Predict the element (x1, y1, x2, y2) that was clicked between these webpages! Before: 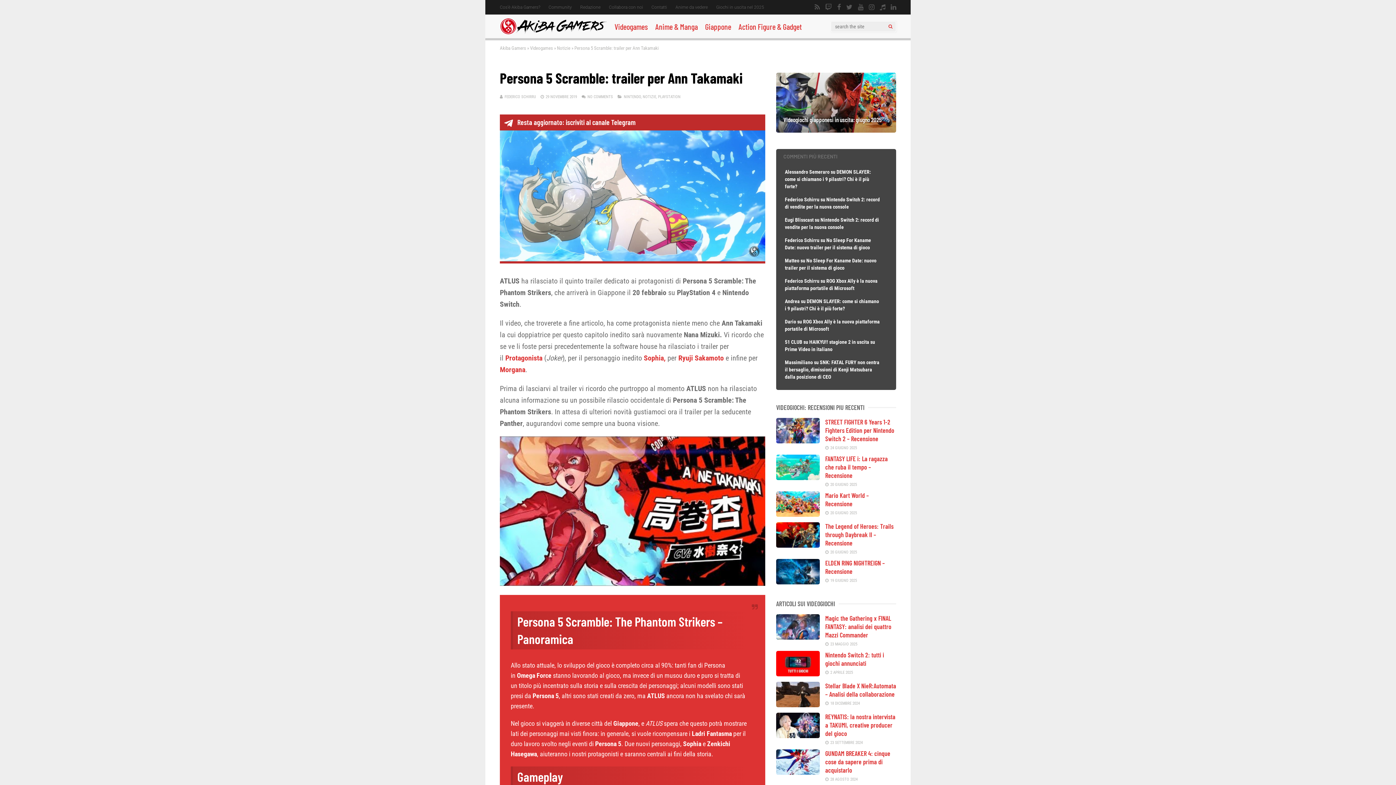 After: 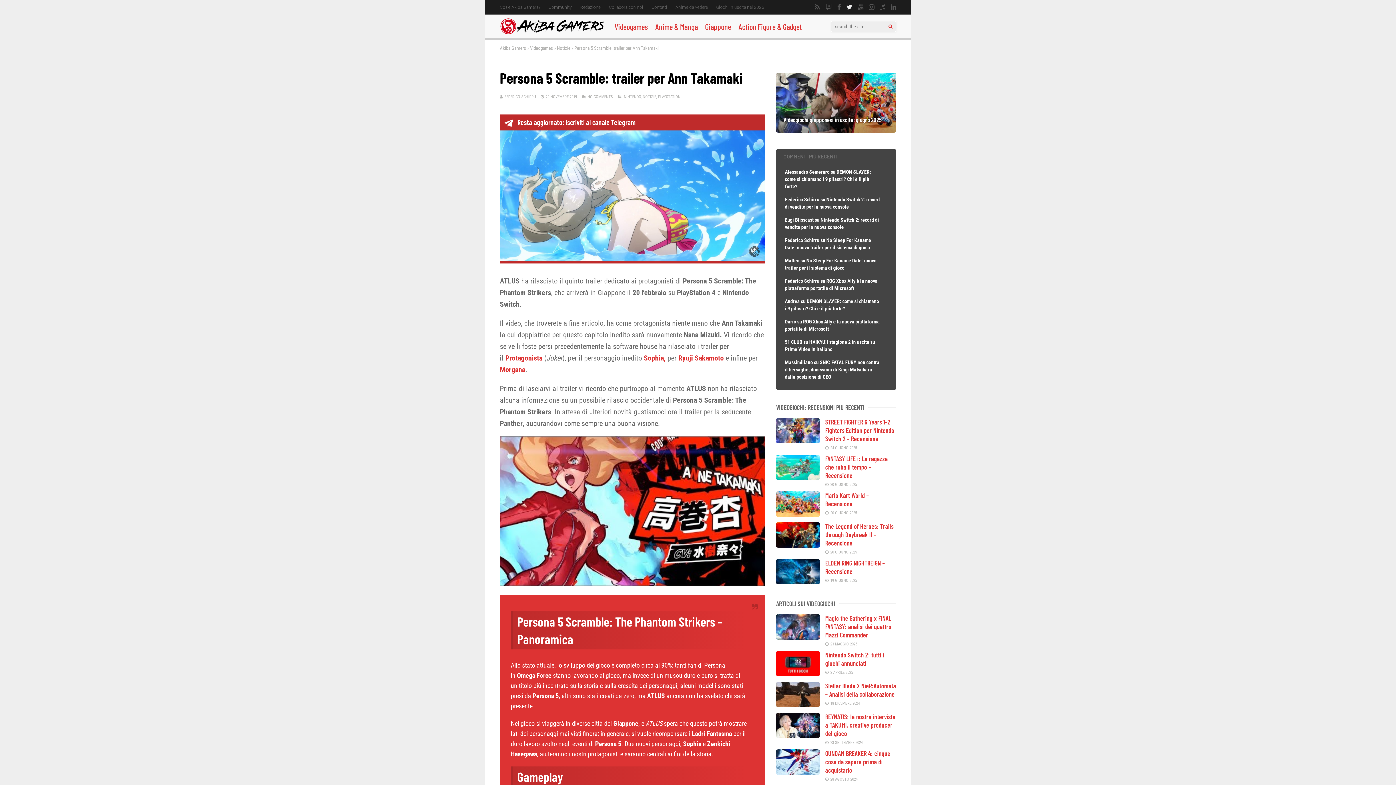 Action: bbox: (846, 0, 852, 14)